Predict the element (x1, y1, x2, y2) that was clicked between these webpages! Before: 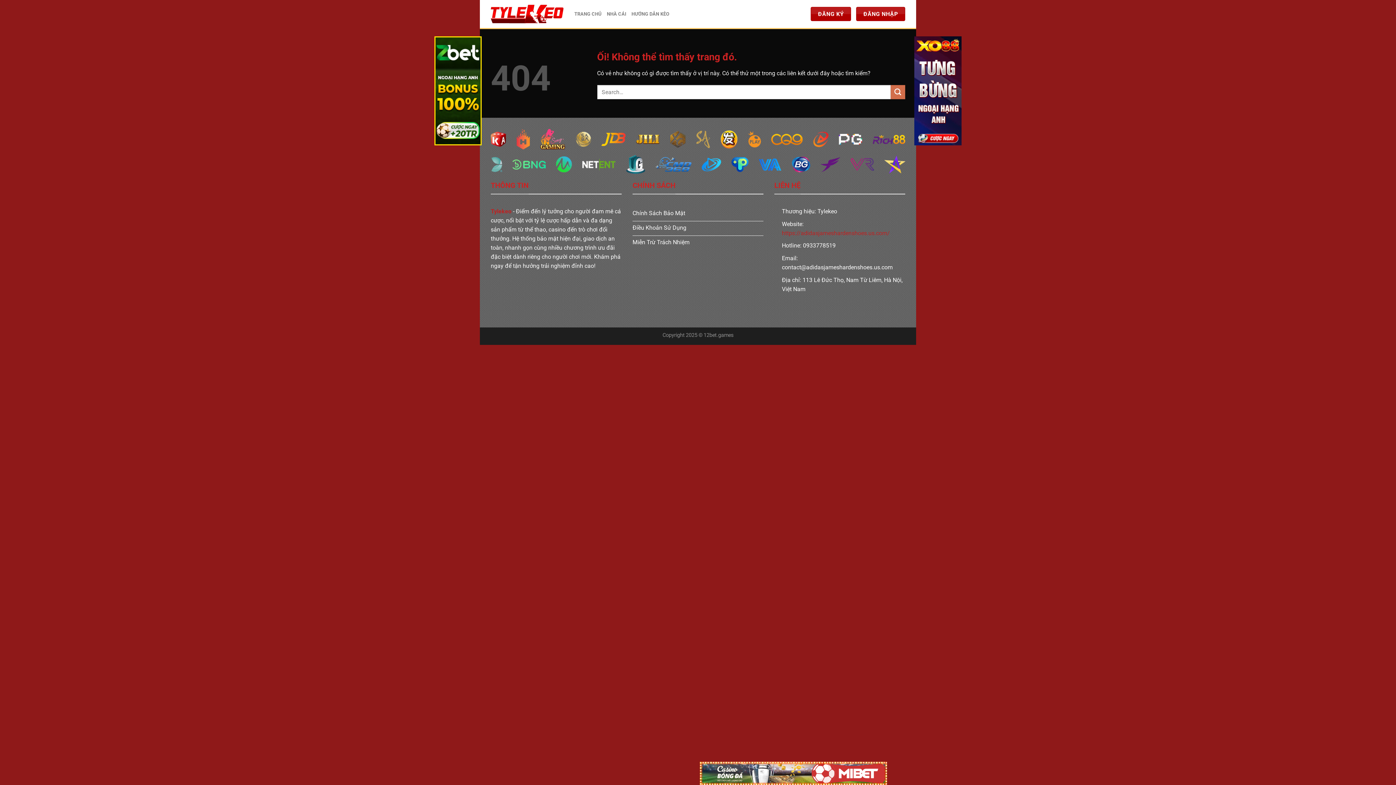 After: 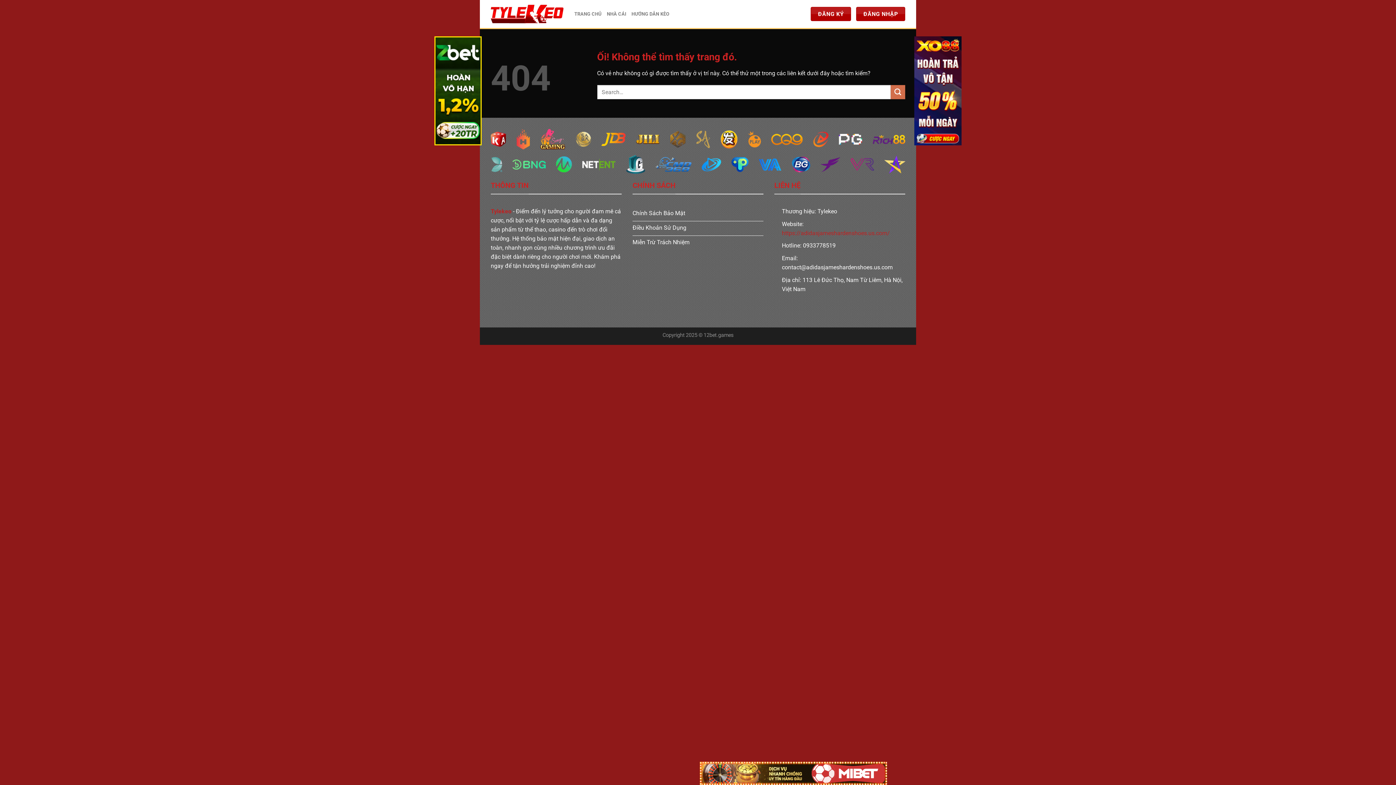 Action: bbox: (434, 86, 481, 93)